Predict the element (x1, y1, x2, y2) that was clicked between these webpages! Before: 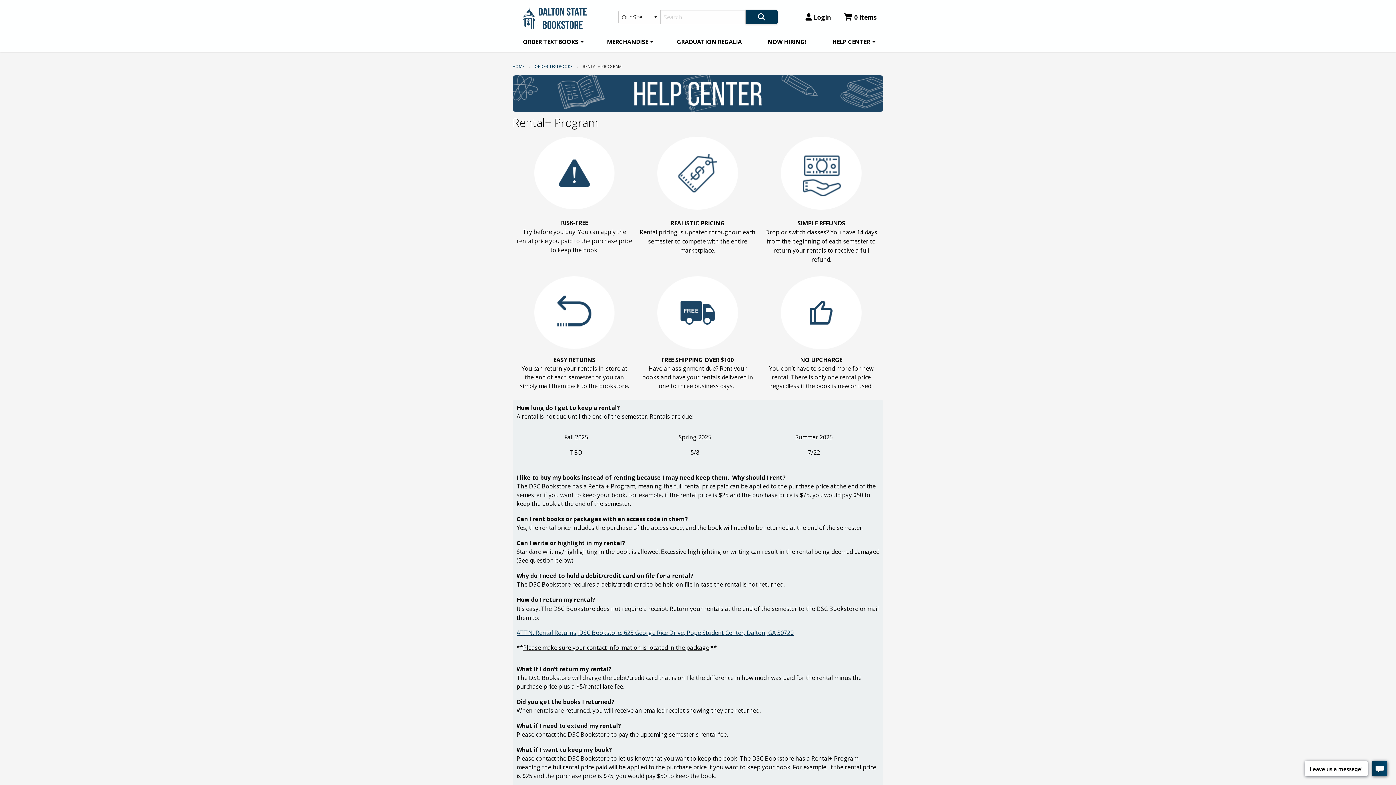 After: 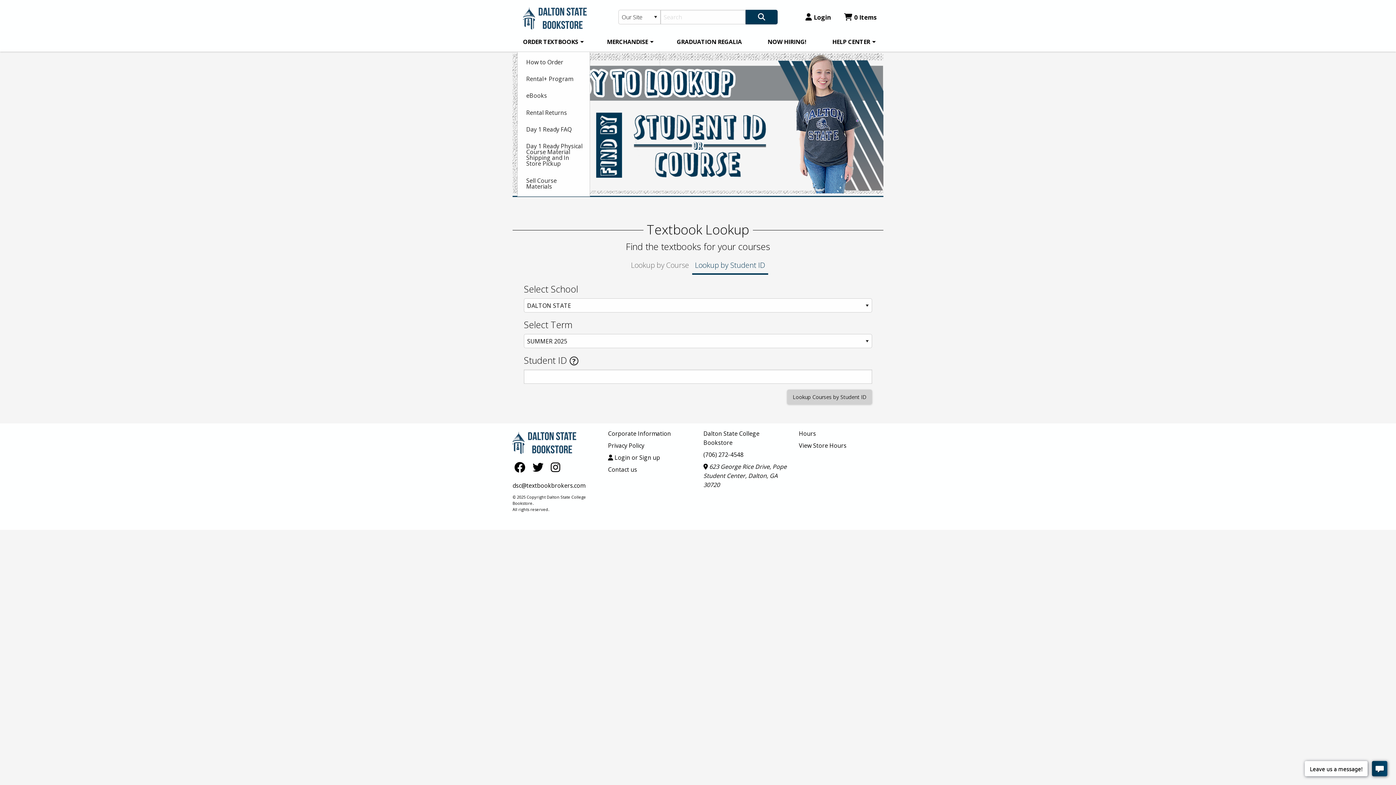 Action: bbox: (517, 34, 587, 48) label: ORDER TEXTBOOKS